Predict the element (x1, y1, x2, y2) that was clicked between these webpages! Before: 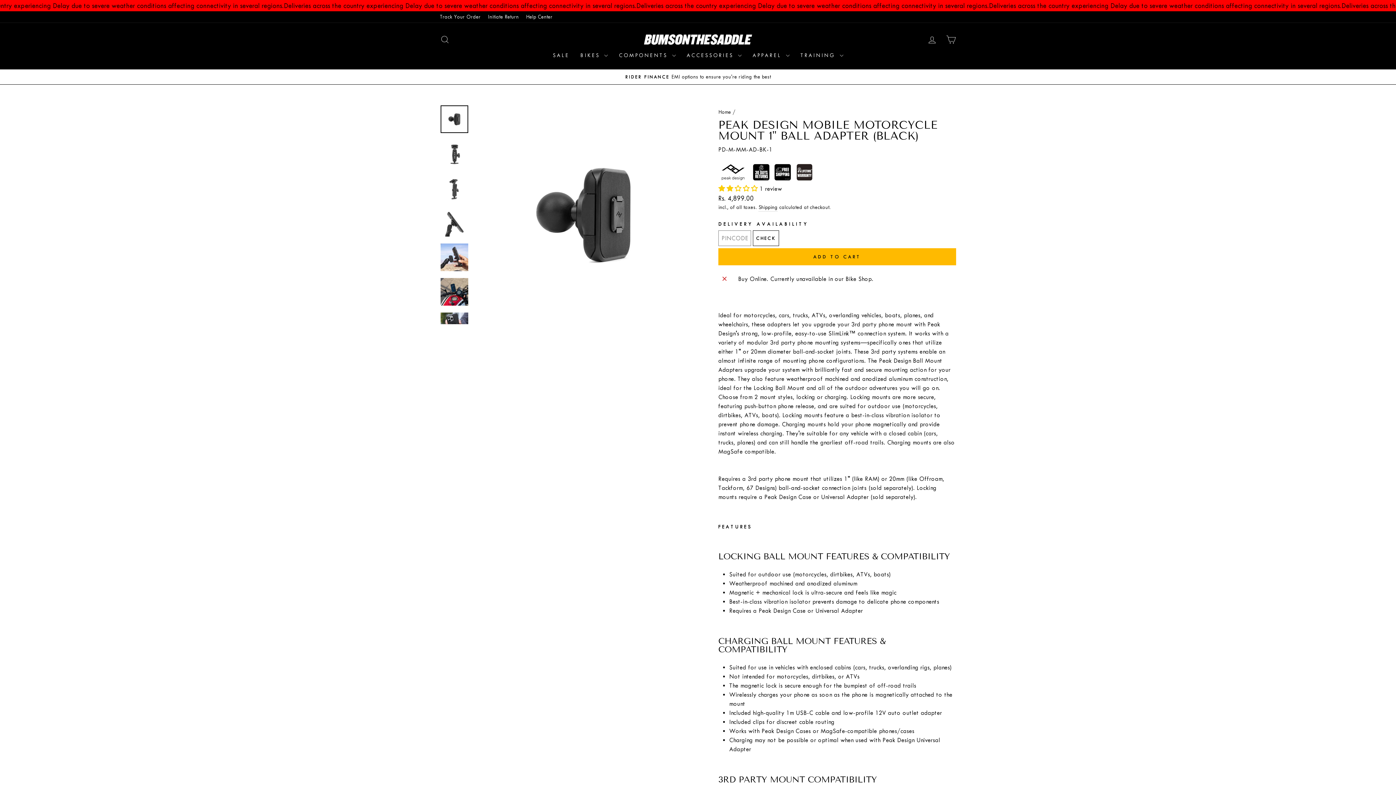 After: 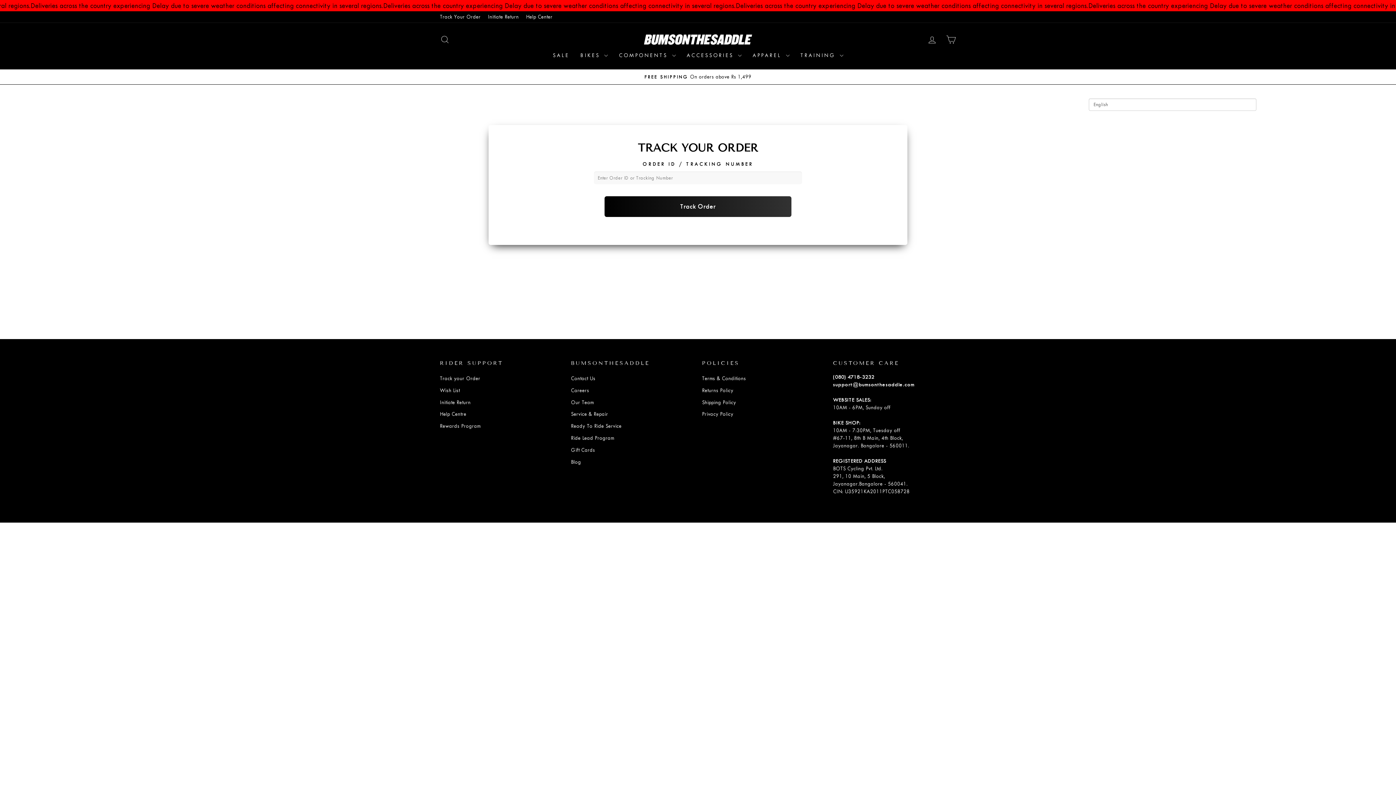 Action: bbox: (436, 11, 484, 22) label: Track Your Order